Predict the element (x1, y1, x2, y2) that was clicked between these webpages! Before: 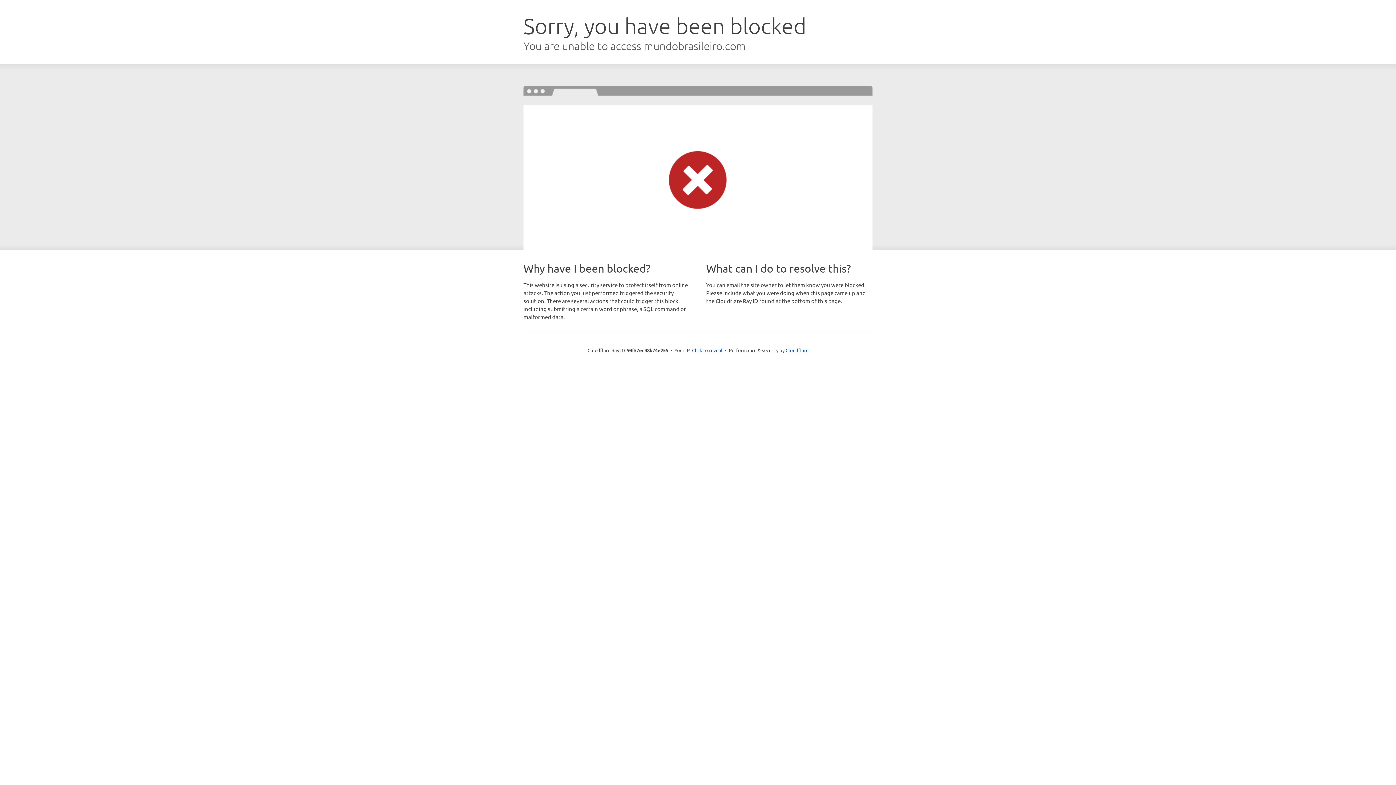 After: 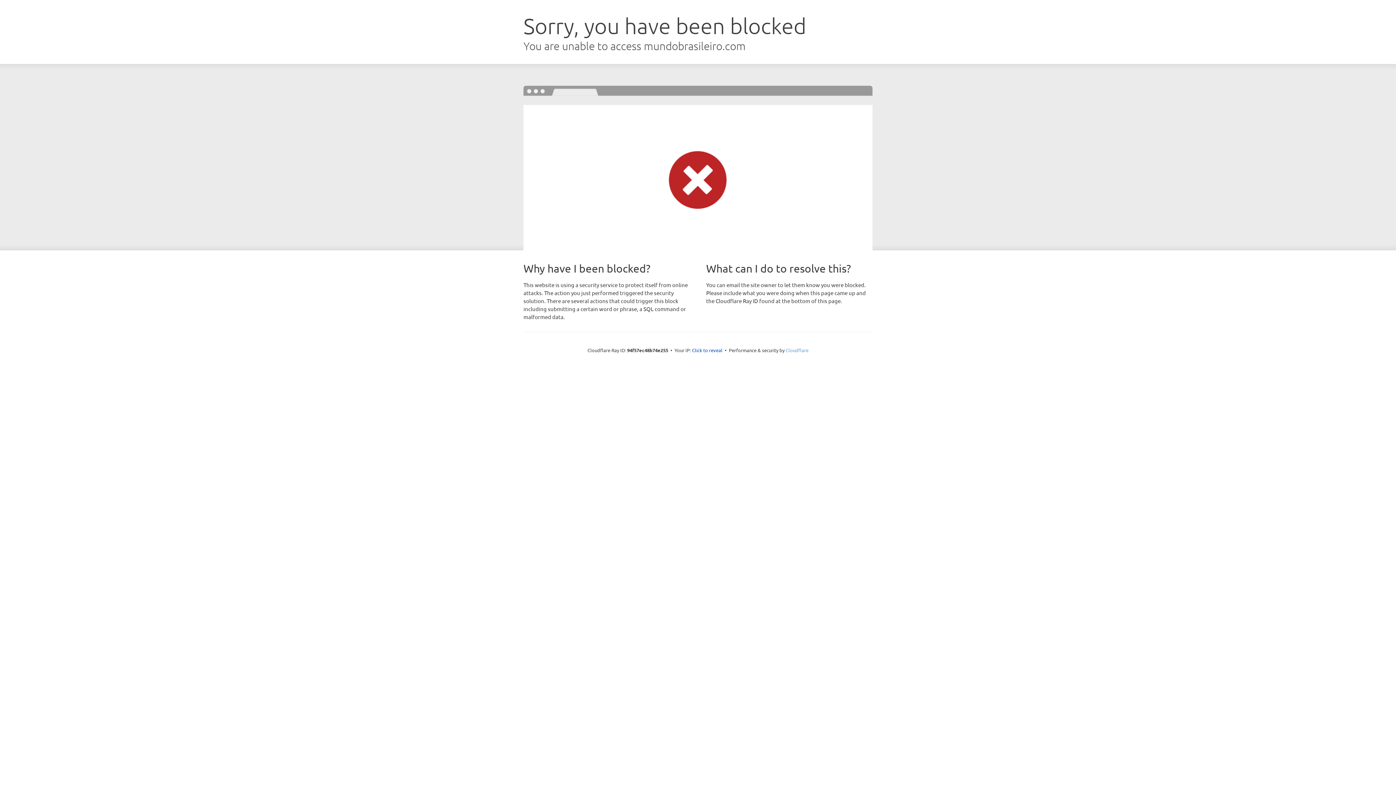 Action: label: Cloudflare bbox: (785, 347, 808, 353)